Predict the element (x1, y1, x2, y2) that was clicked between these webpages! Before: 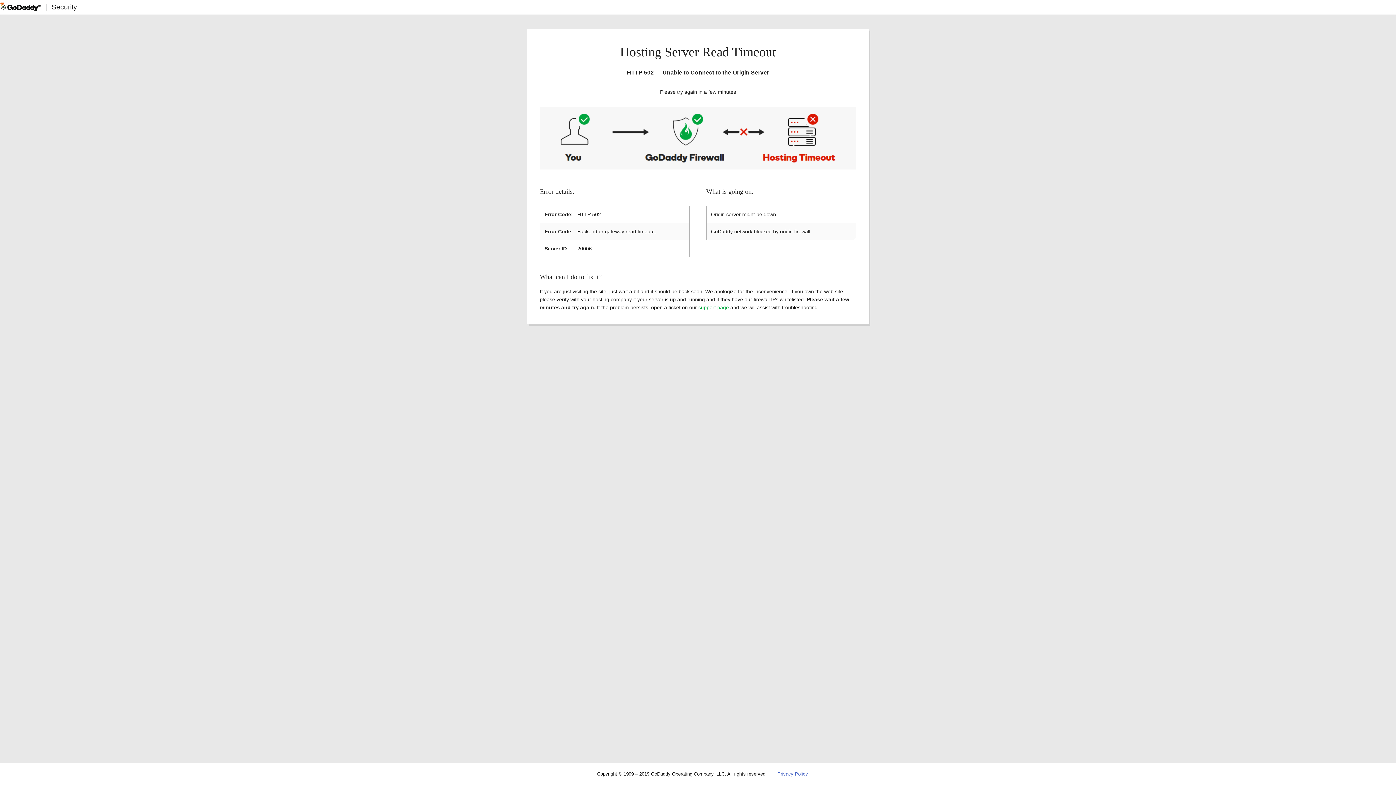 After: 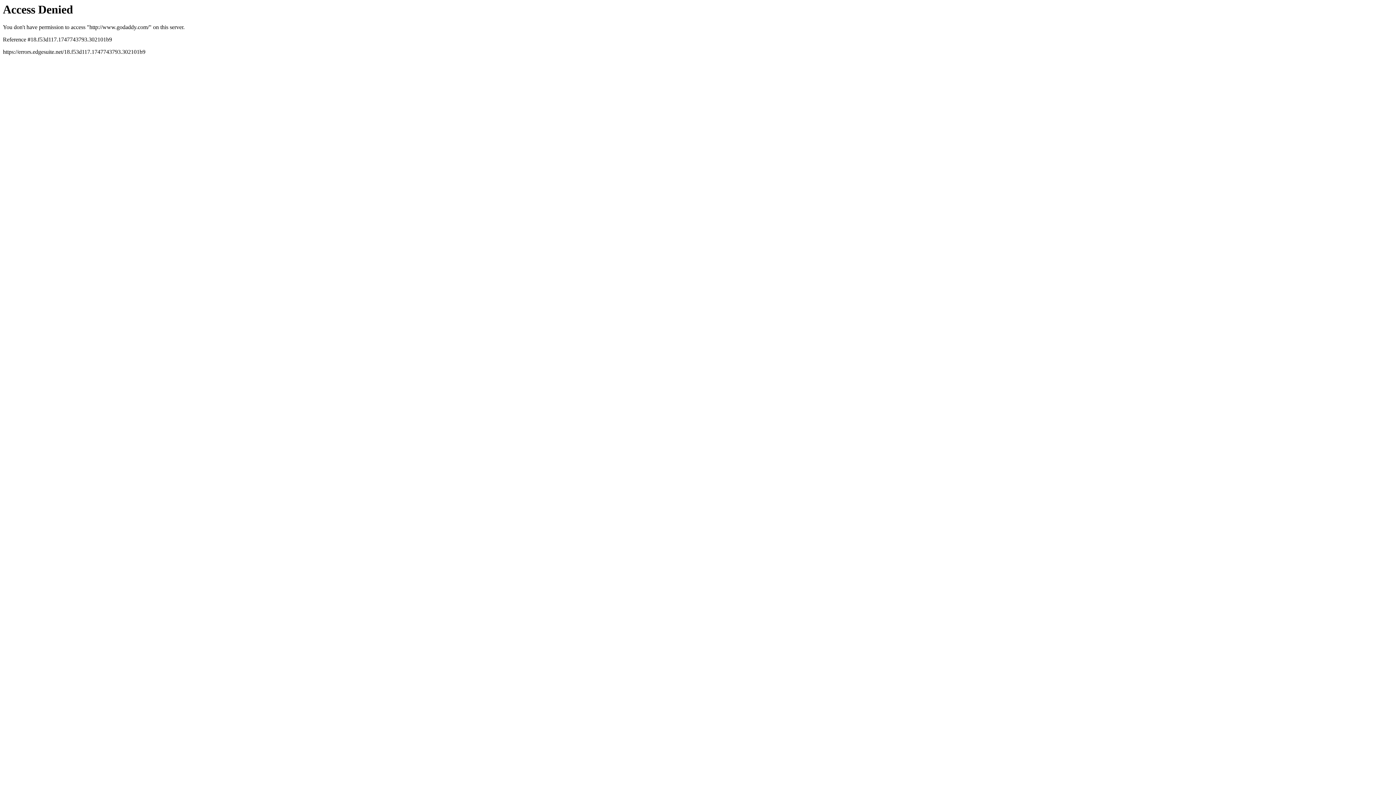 Action: bbox: (0, 2, 40, 11)